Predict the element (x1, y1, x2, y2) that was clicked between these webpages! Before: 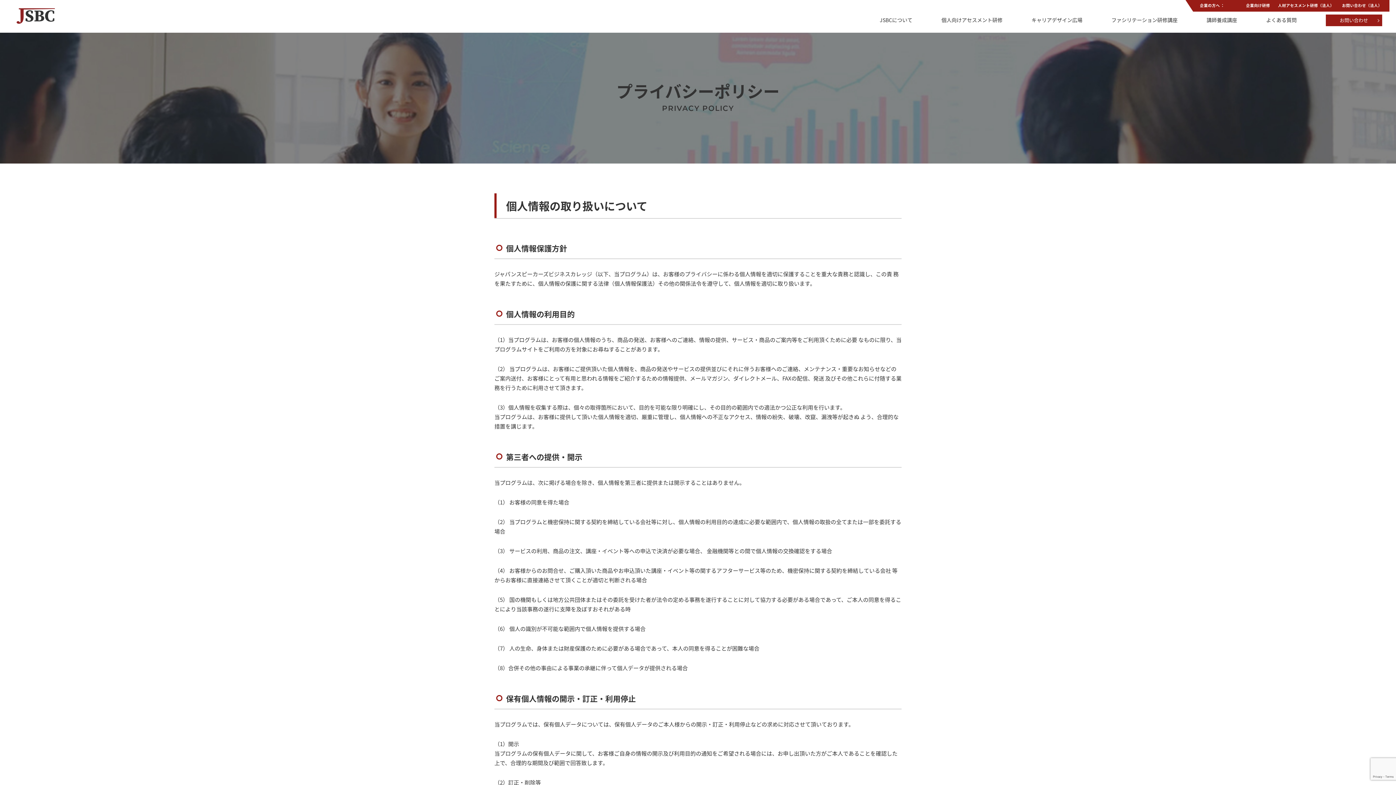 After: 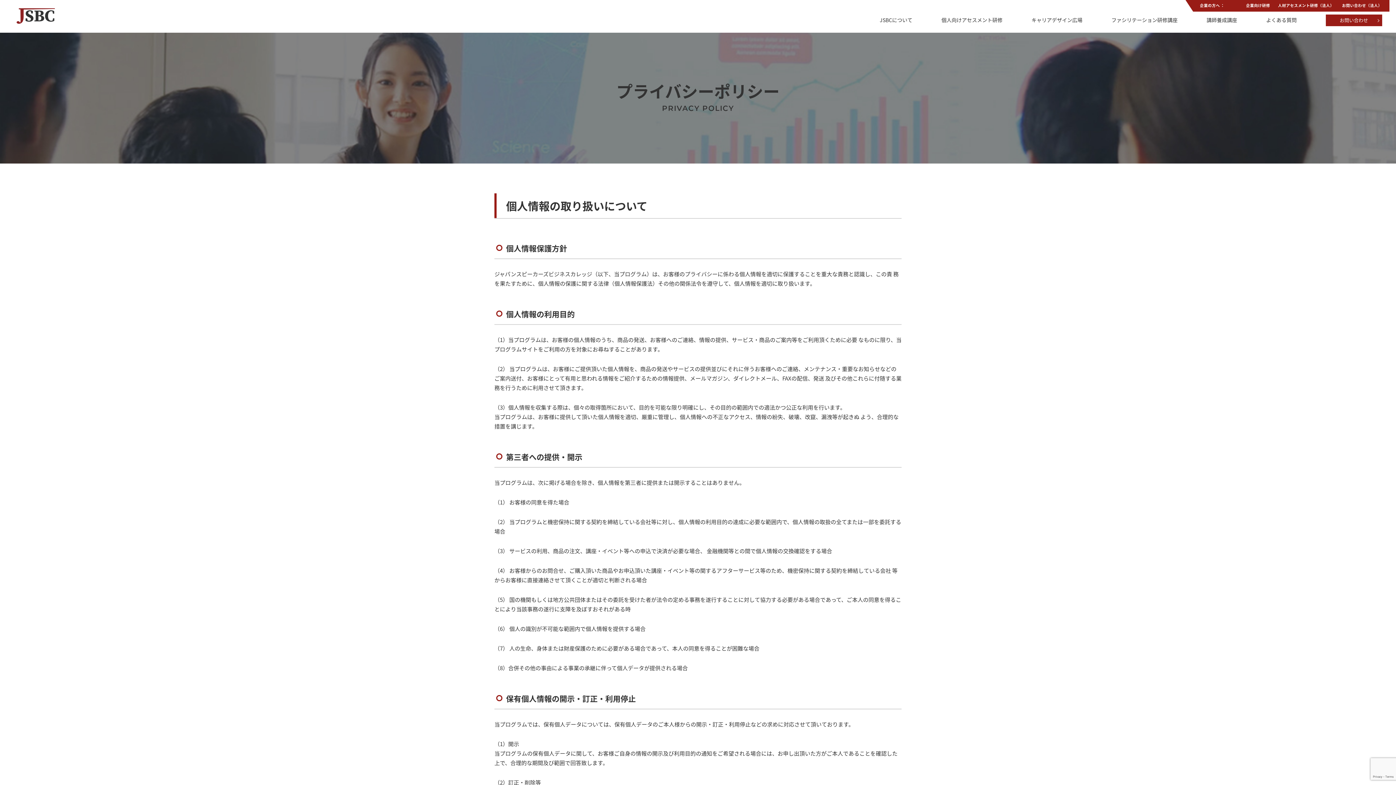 Action: bbox: (1232, 2, 1239, 8)